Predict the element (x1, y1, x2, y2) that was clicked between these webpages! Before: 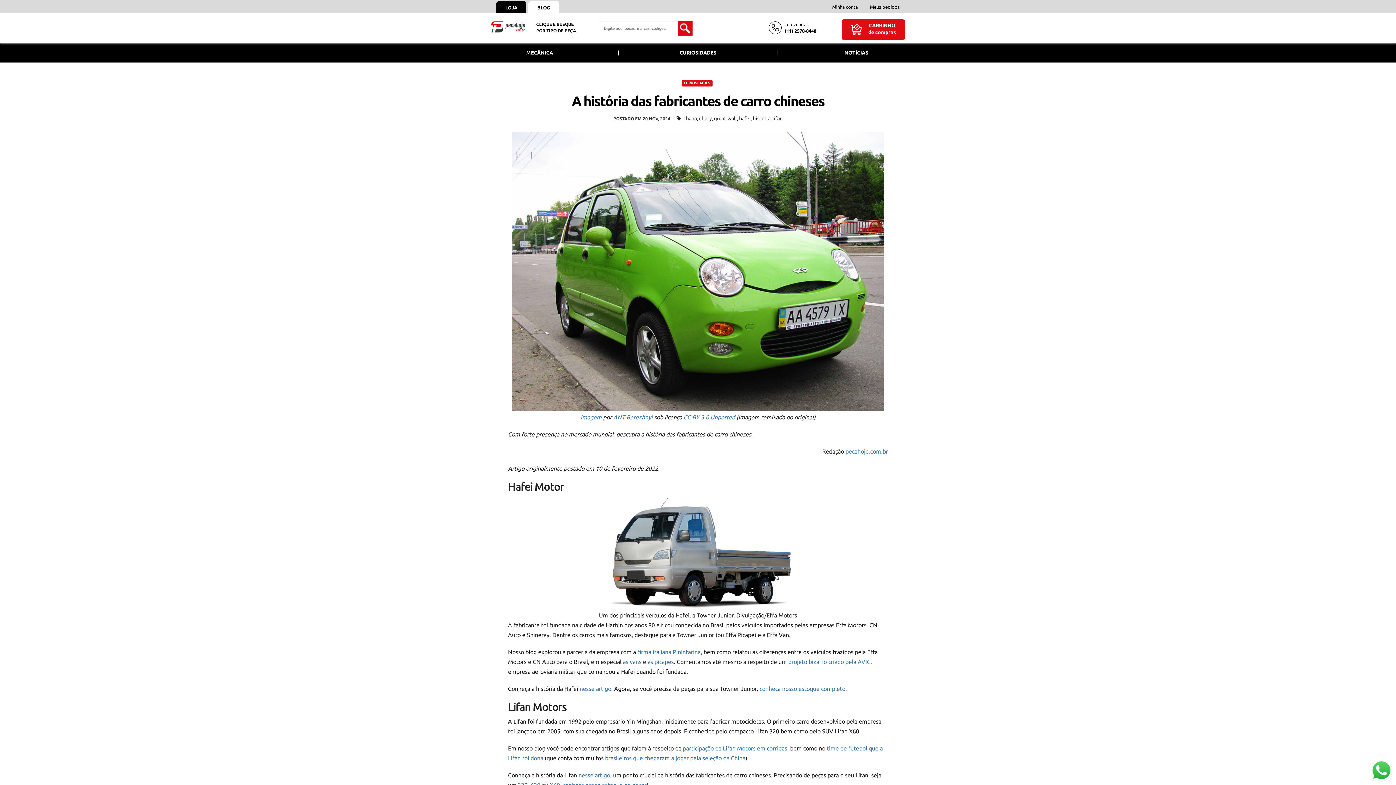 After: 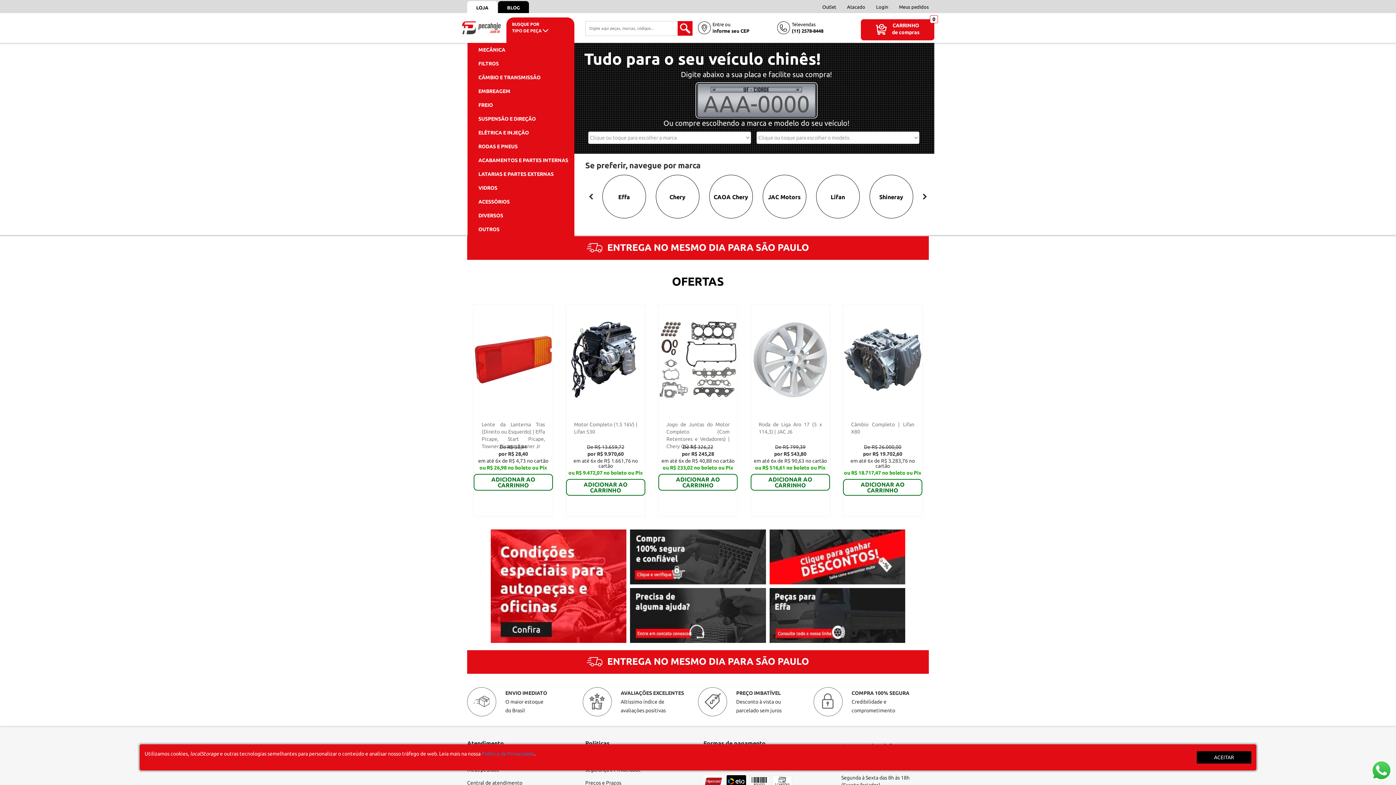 Action: label: CLIQUE E BUSQUE
POR TIPO DE PEÇA bbox: (530, 17, 589, 42)